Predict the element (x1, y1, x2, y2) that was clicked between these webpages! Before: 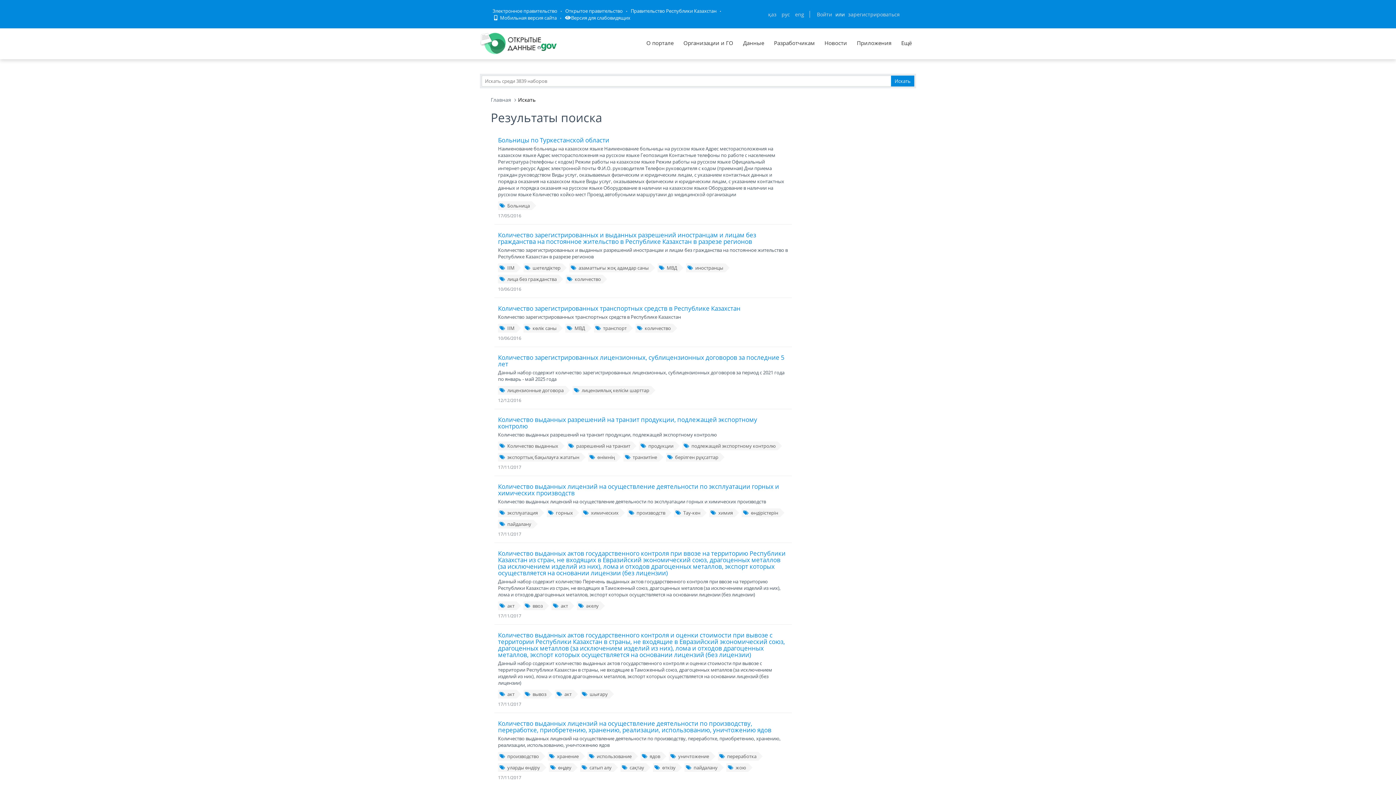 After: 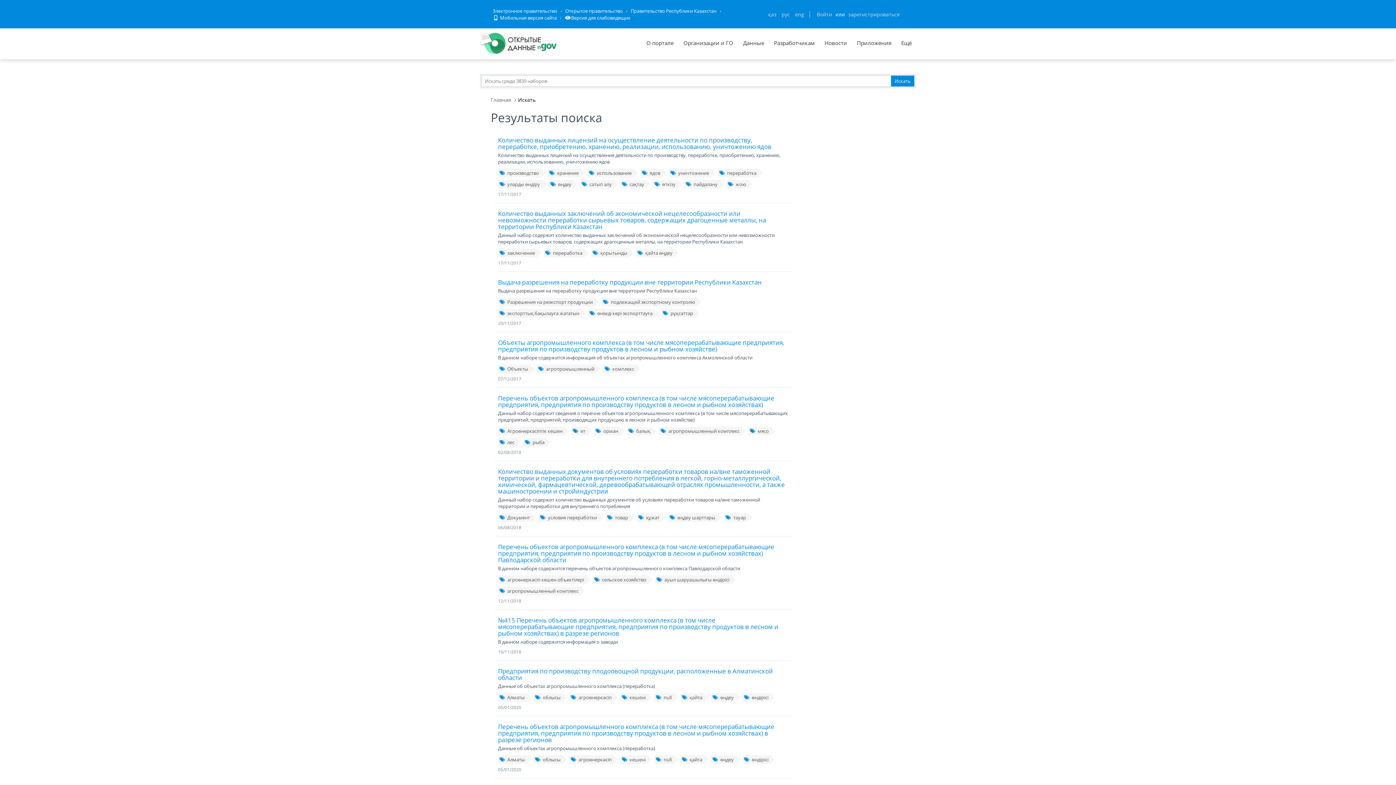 Action: bbox: (548, 763, 573, 772) label: өңдеу